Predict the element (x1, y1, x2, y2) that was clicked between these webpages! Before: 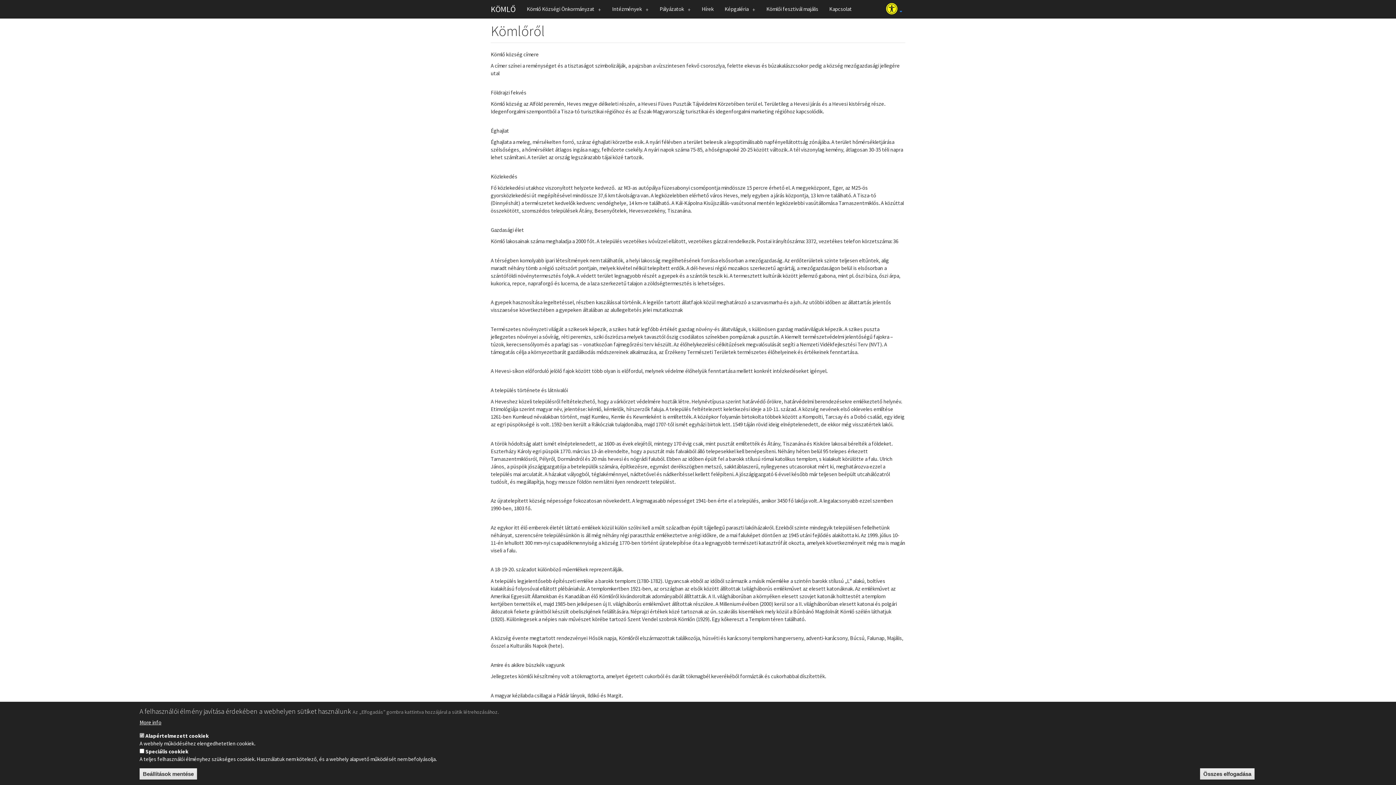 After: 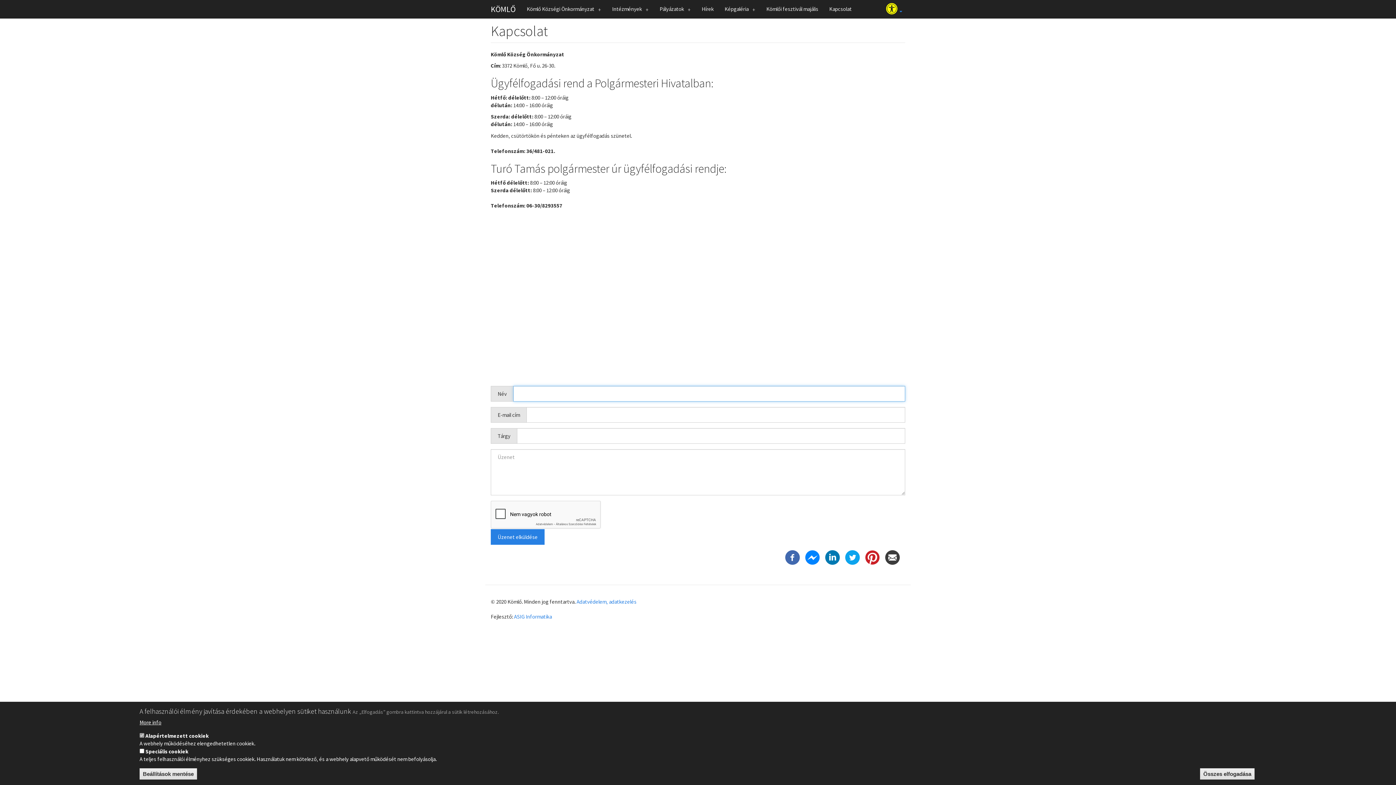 Action: label: Kapcsolat bbox: (824, 2, 857, 15)